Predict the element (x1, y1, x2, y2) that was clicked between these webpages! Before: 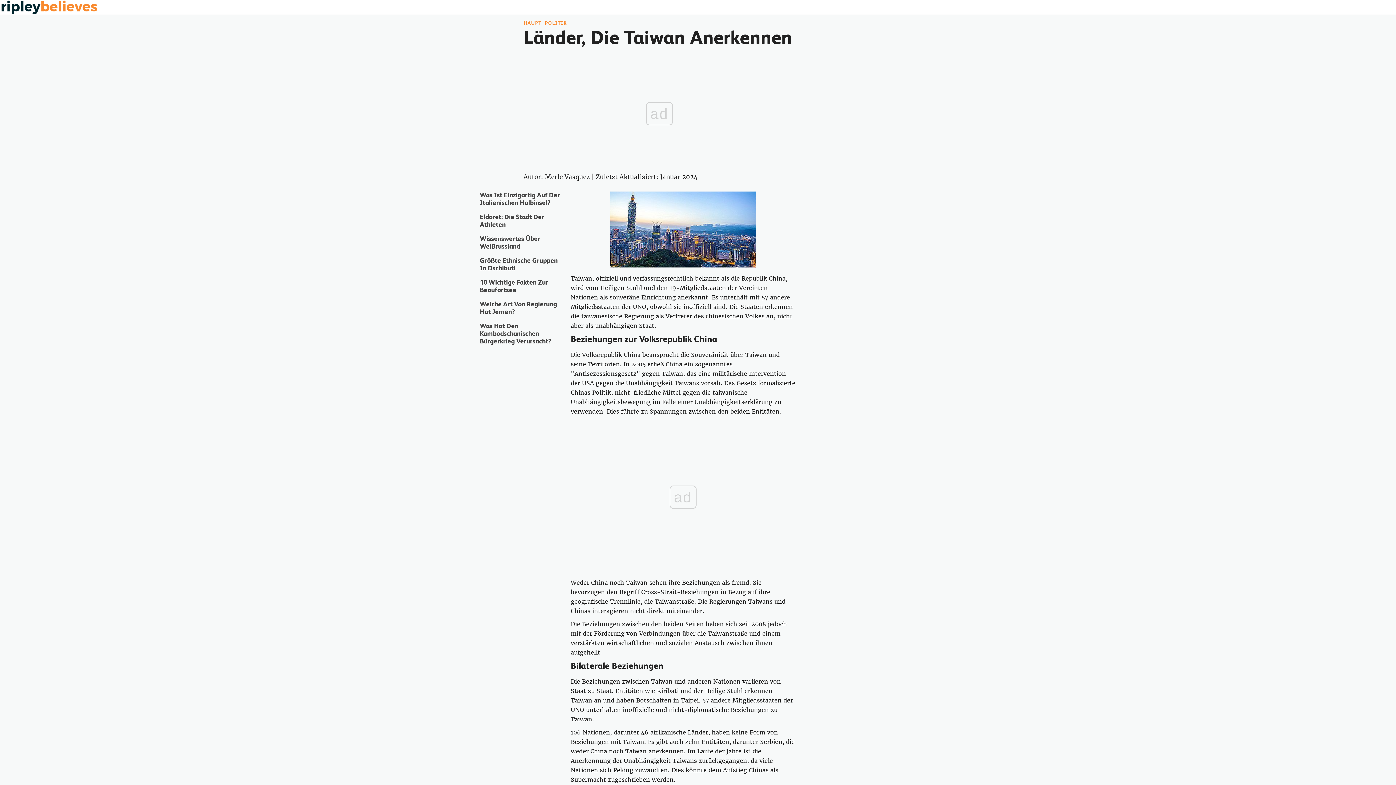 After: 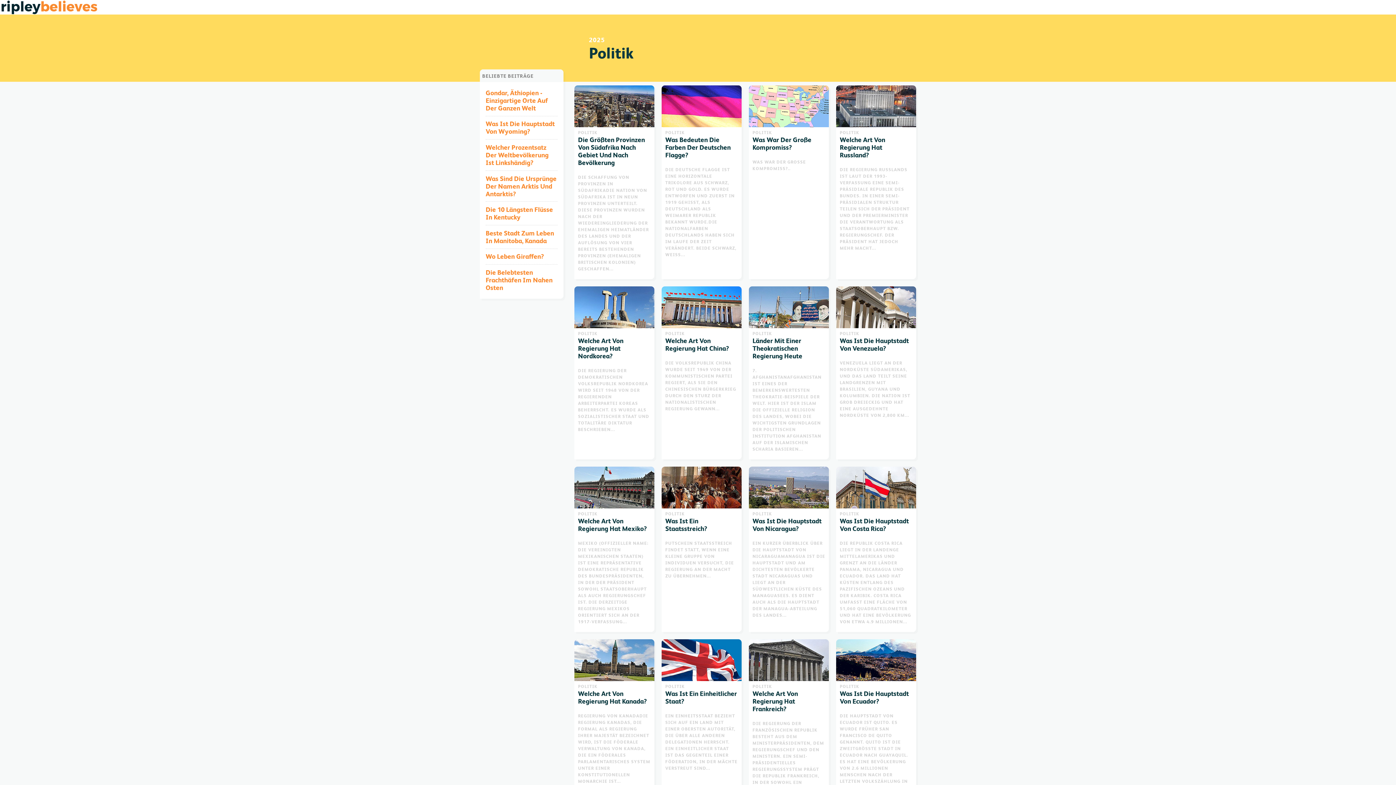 Action: label: POLITIK bbox: (545, 20, 569, 25)